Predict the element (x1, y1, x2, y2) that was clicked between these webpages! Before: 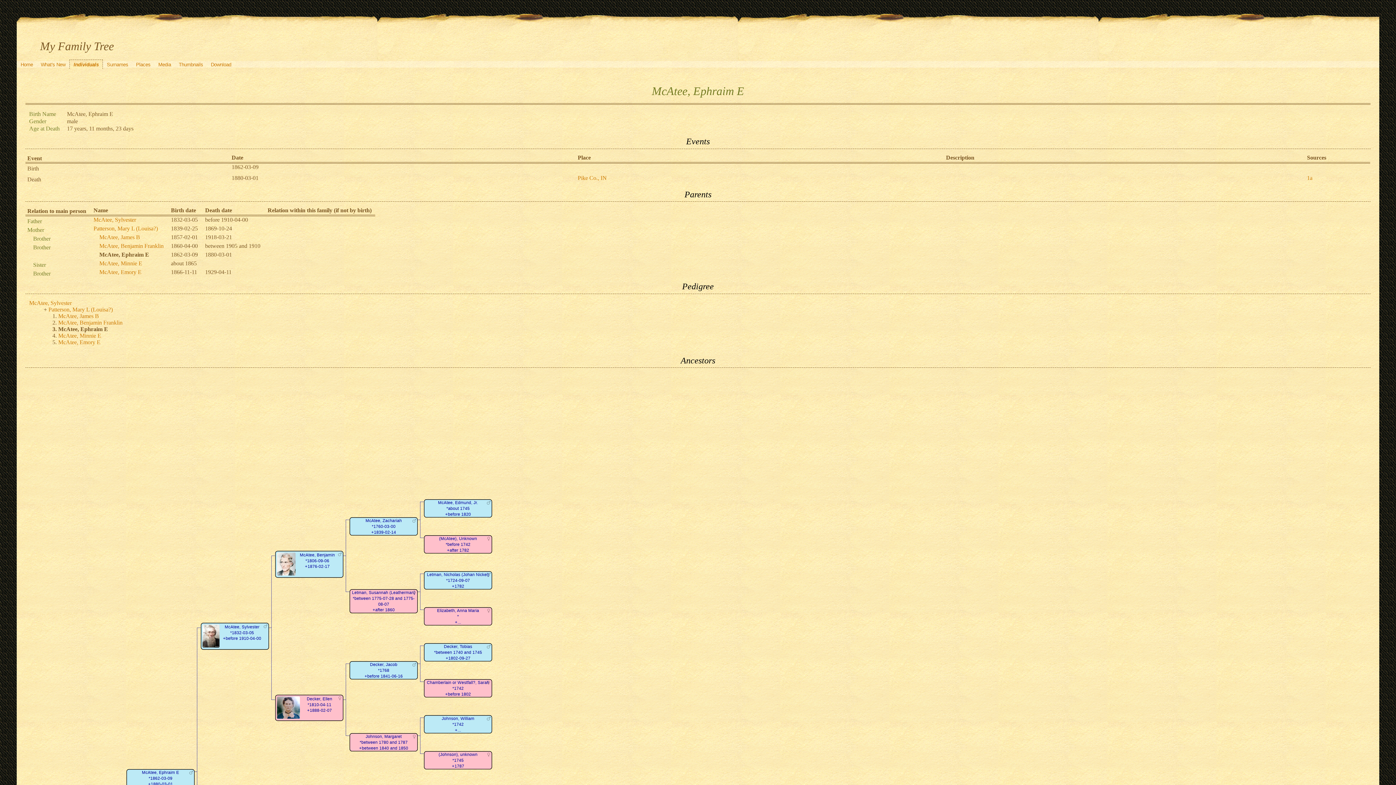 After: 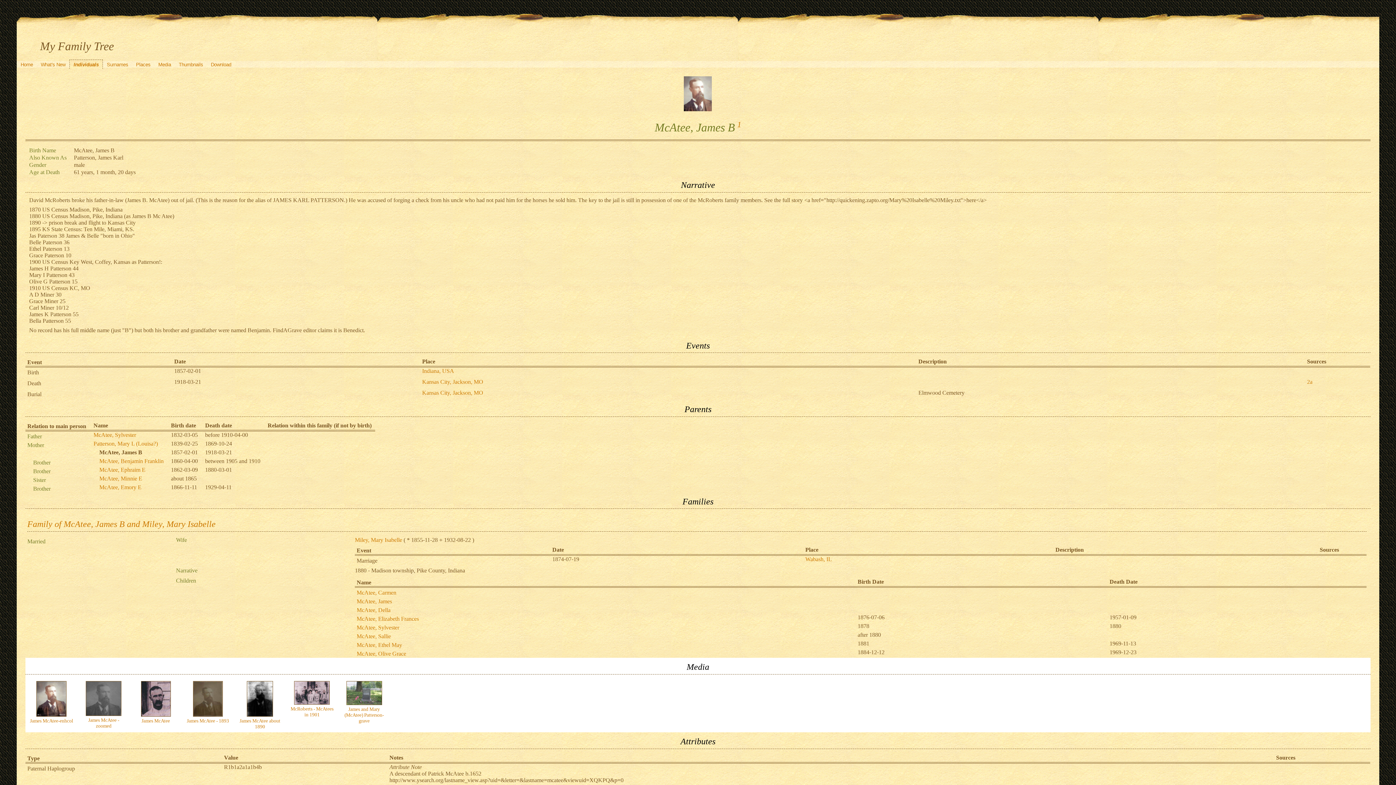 Action: label: McAtee, James B bbox: (99, 234, 140, 240)